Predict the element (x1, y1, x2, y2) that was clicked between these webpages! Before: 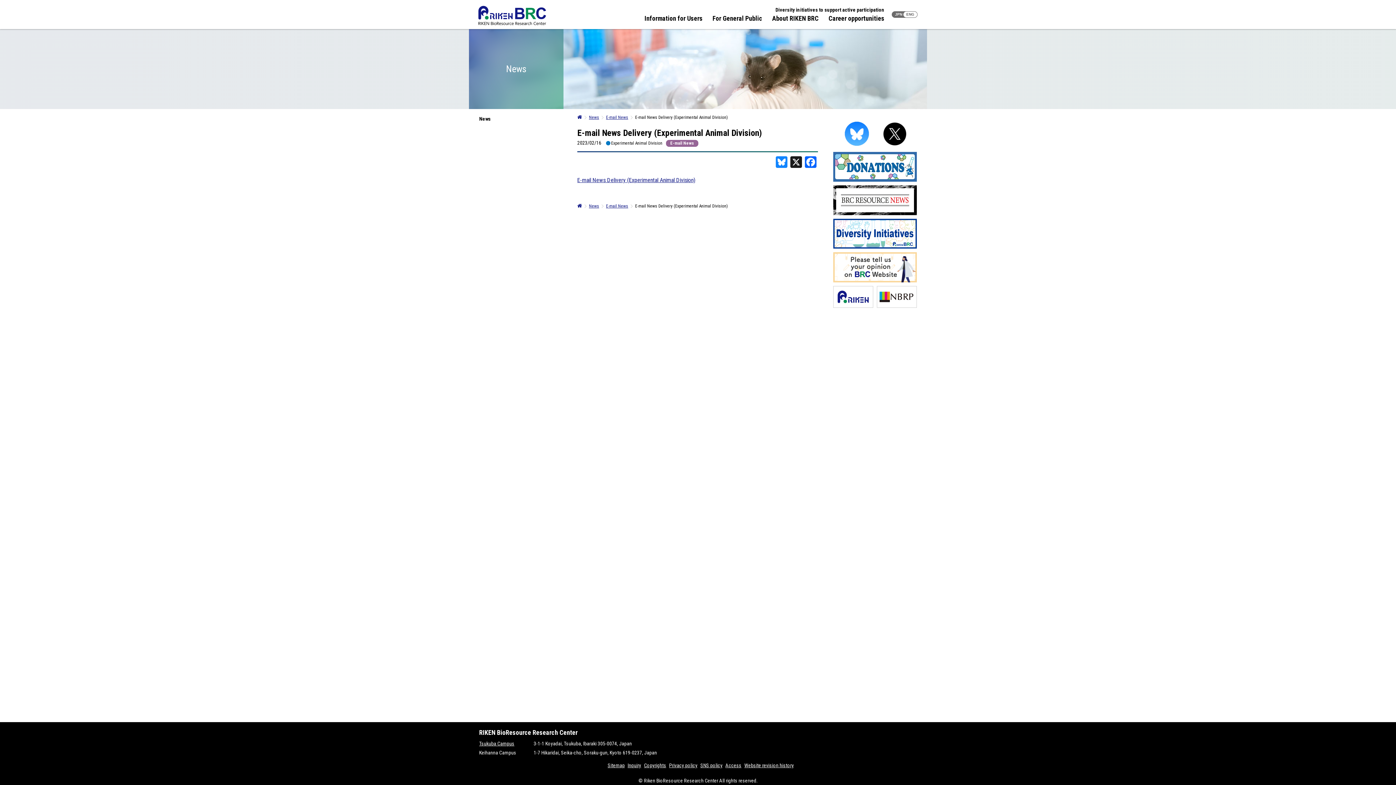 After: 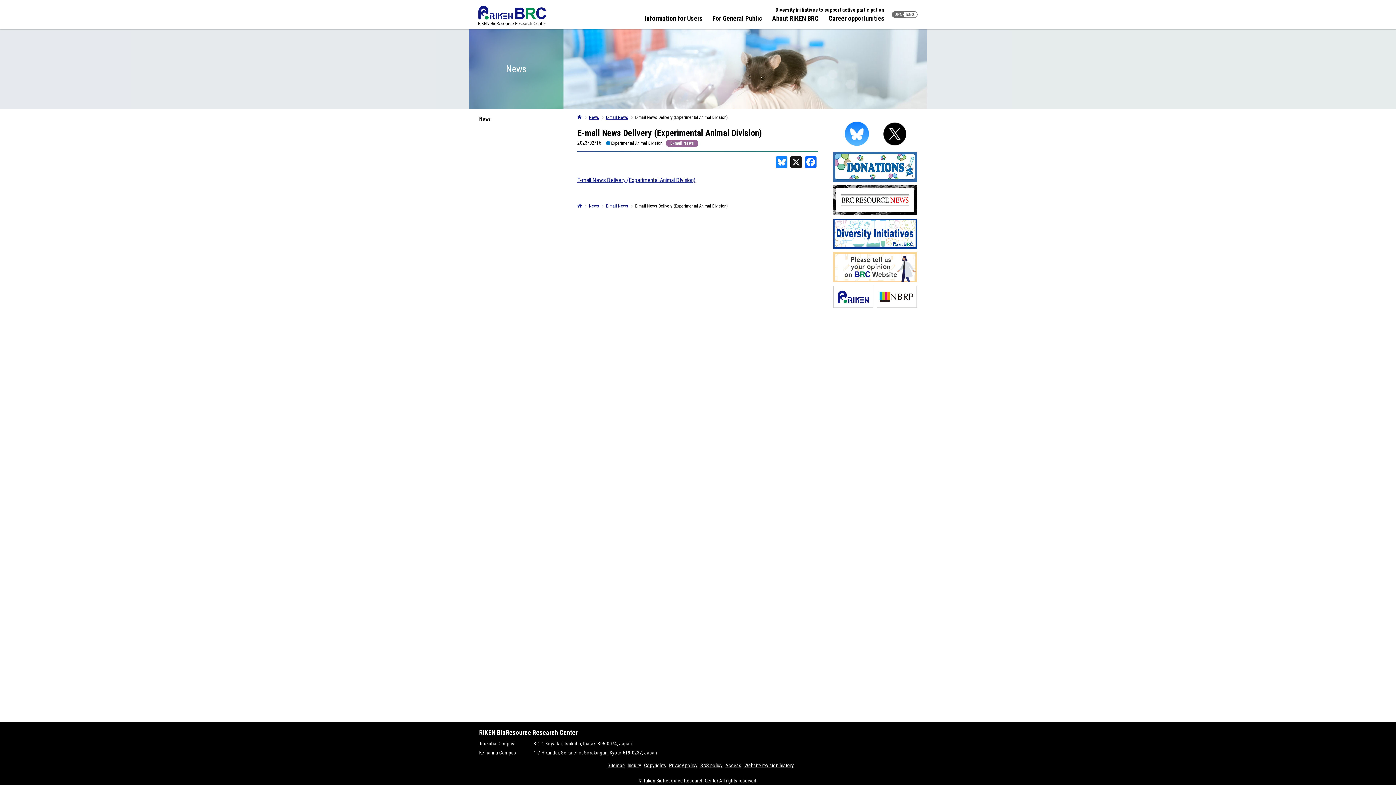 Action: bbox: (833, 178, 917, 182)